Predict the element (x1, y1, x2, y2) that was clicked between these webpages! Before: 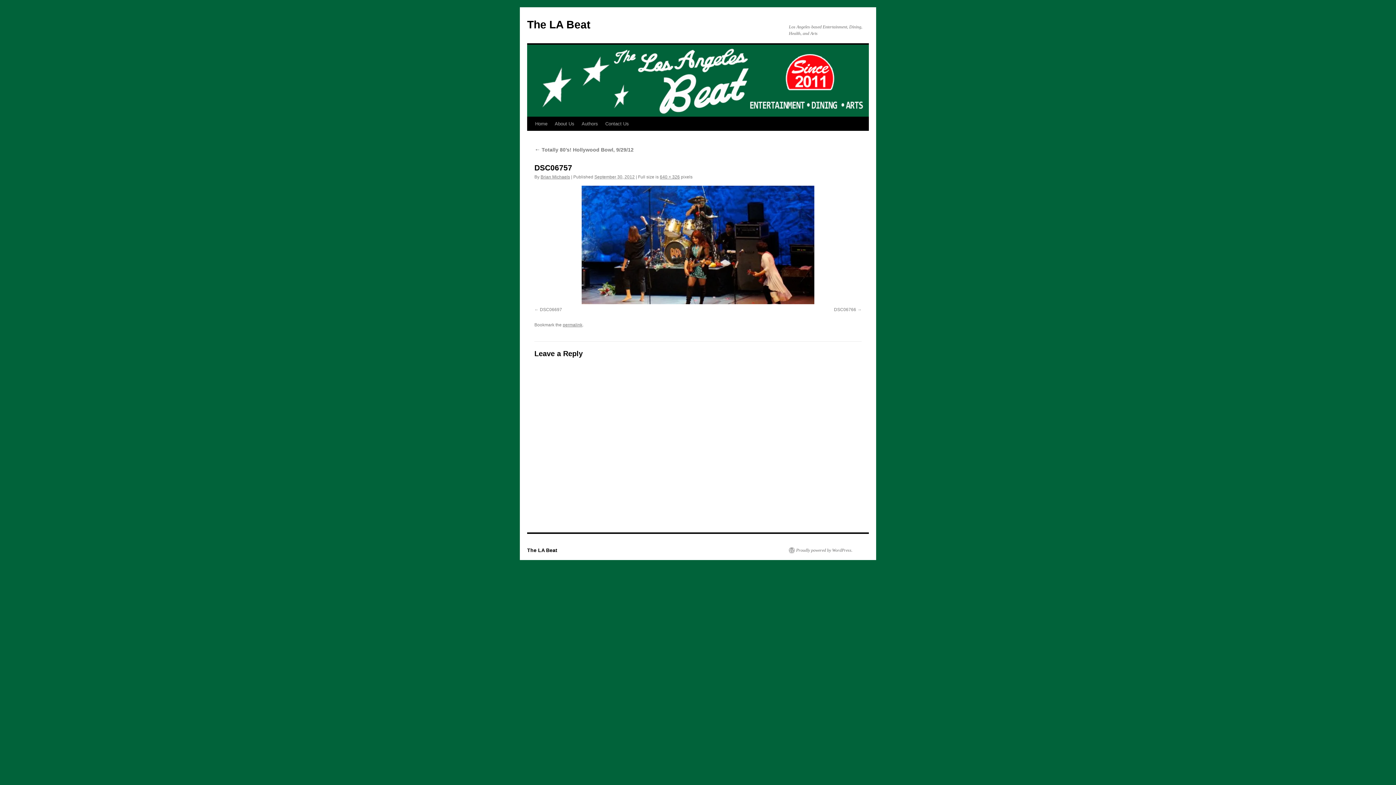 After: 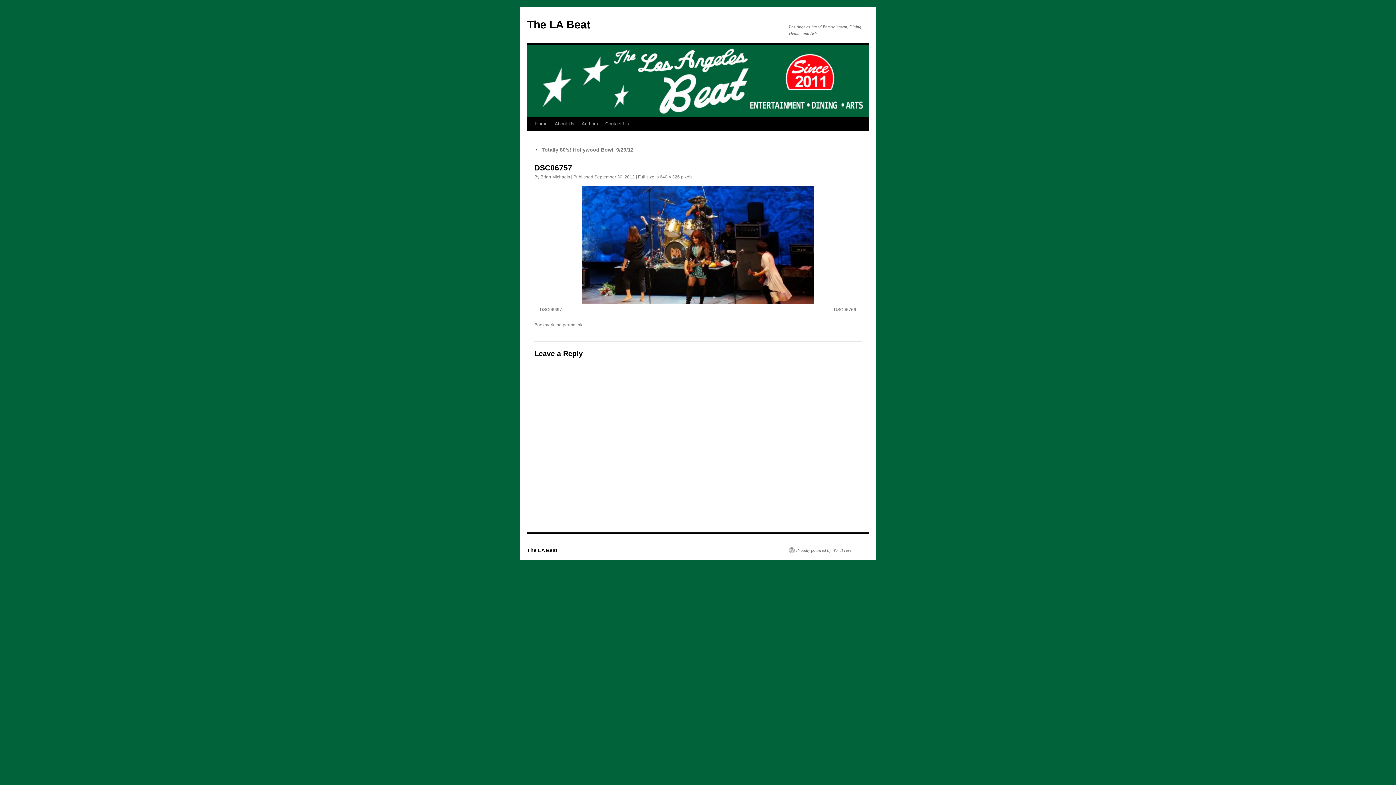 Action: label: permalink bbox: (562, 322, 582, 327)